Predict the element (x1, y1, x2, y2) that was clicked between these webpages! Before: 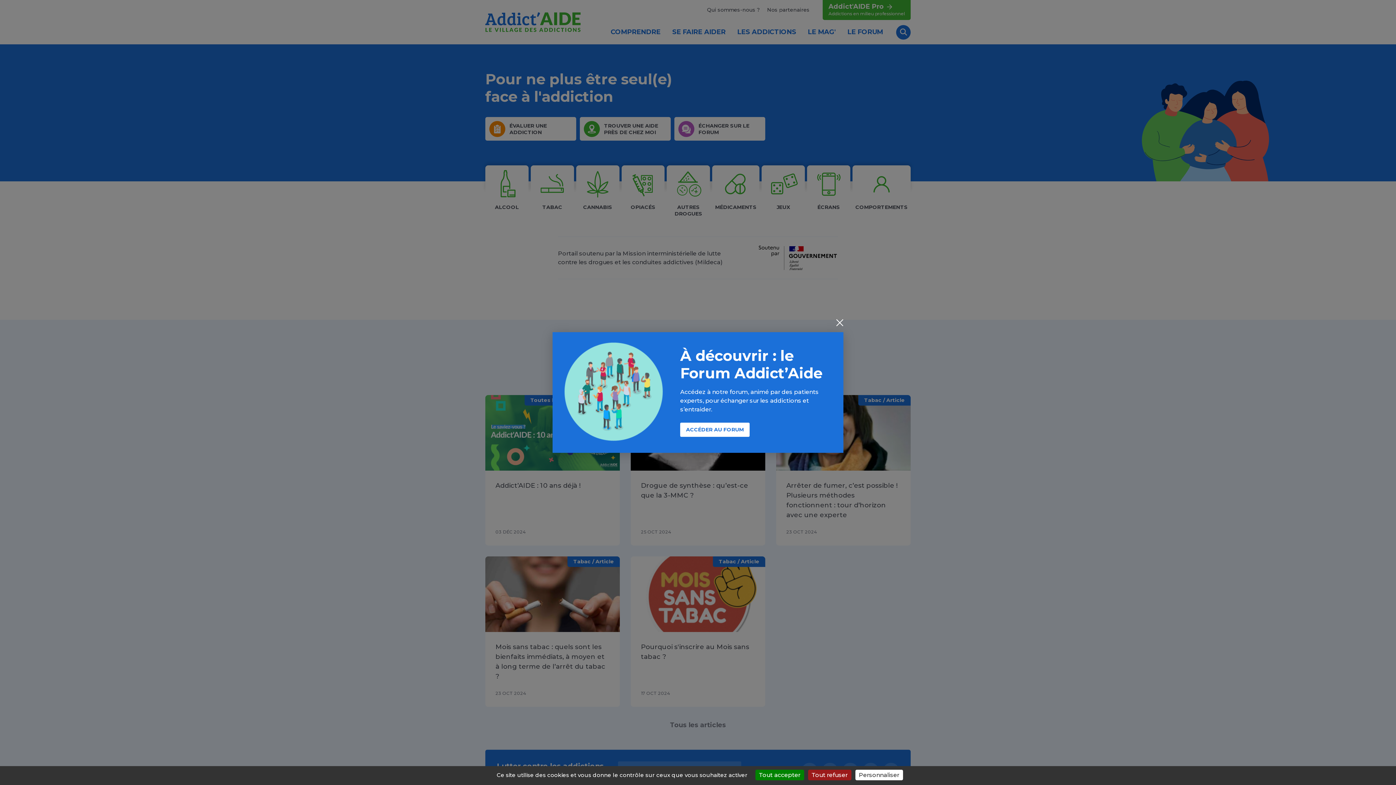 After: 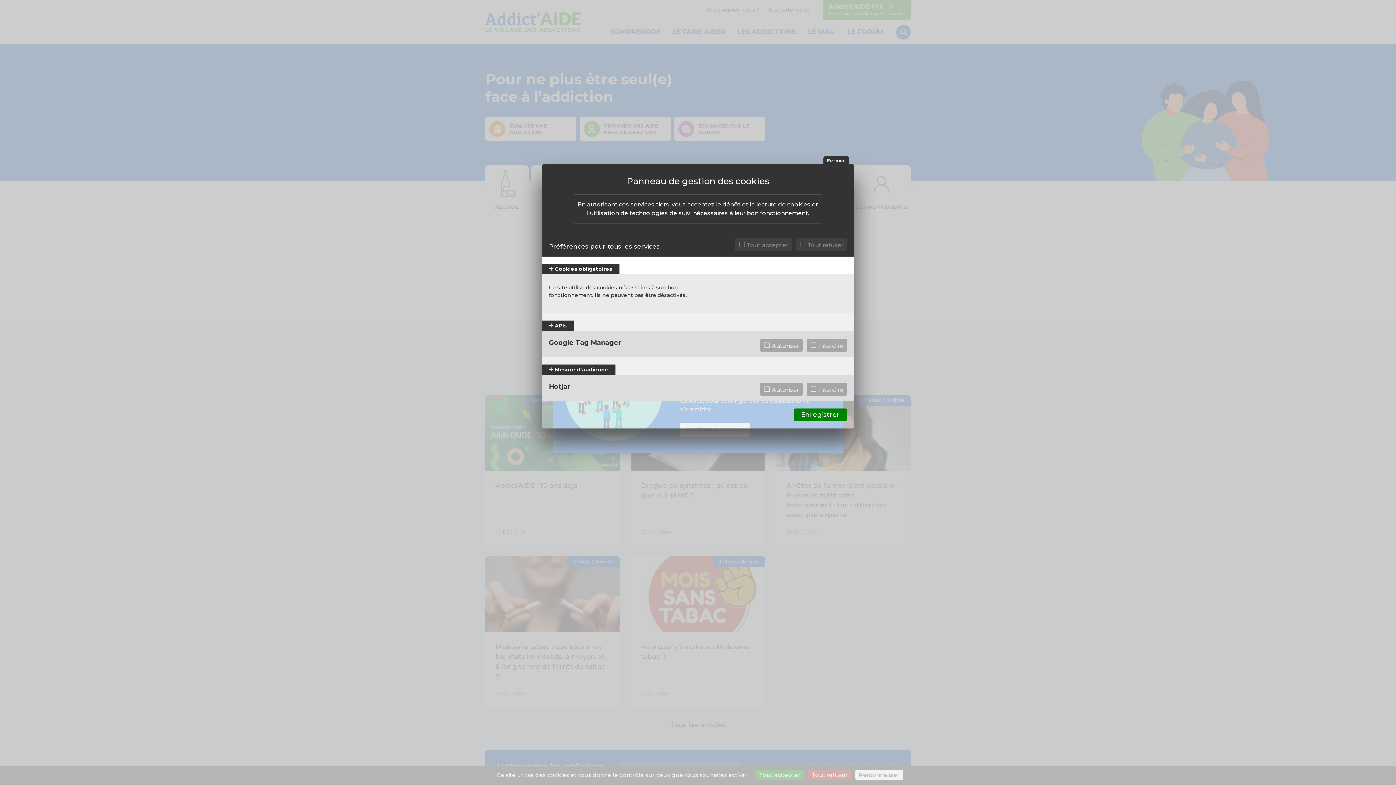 Action: label: Personnaliser (fenêtre modale) bbox: (855, 770, 903, 780)